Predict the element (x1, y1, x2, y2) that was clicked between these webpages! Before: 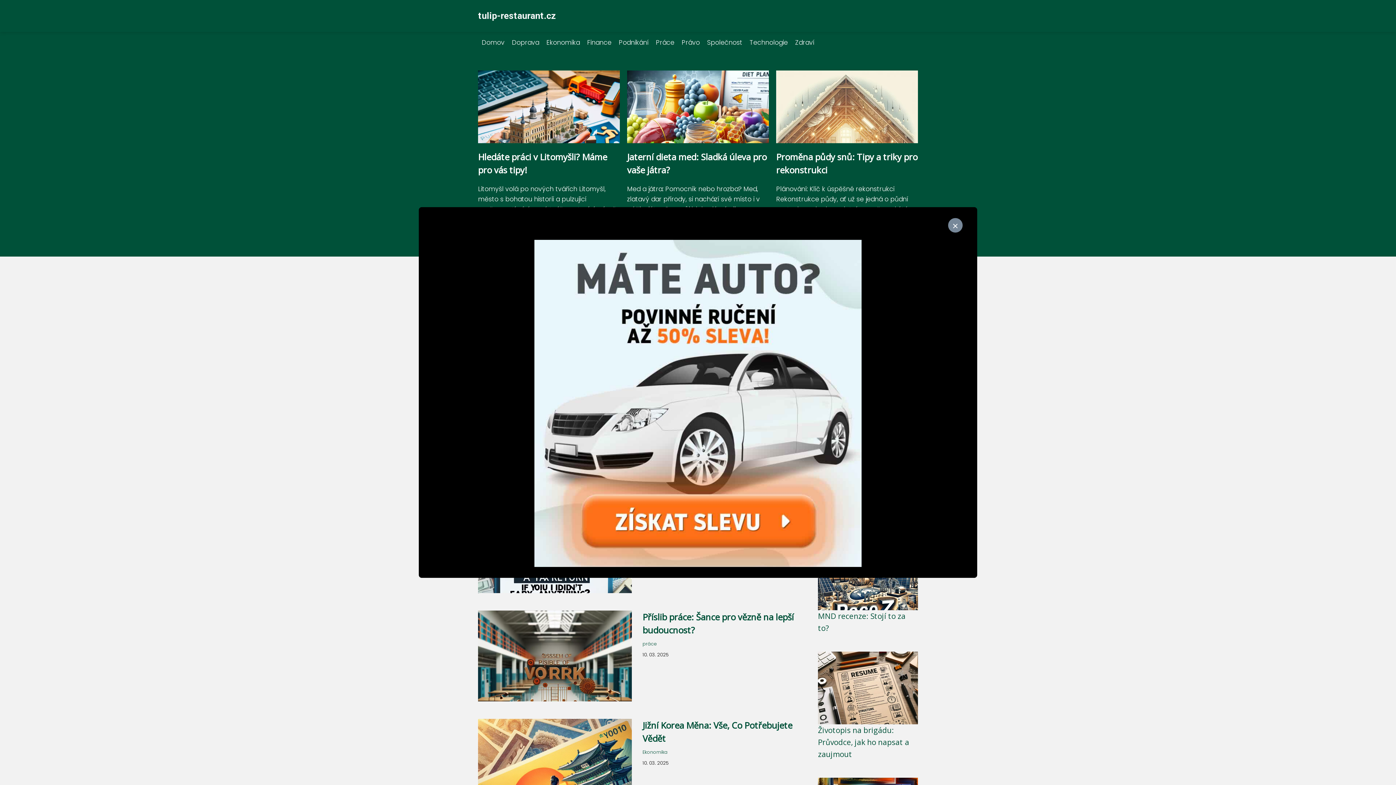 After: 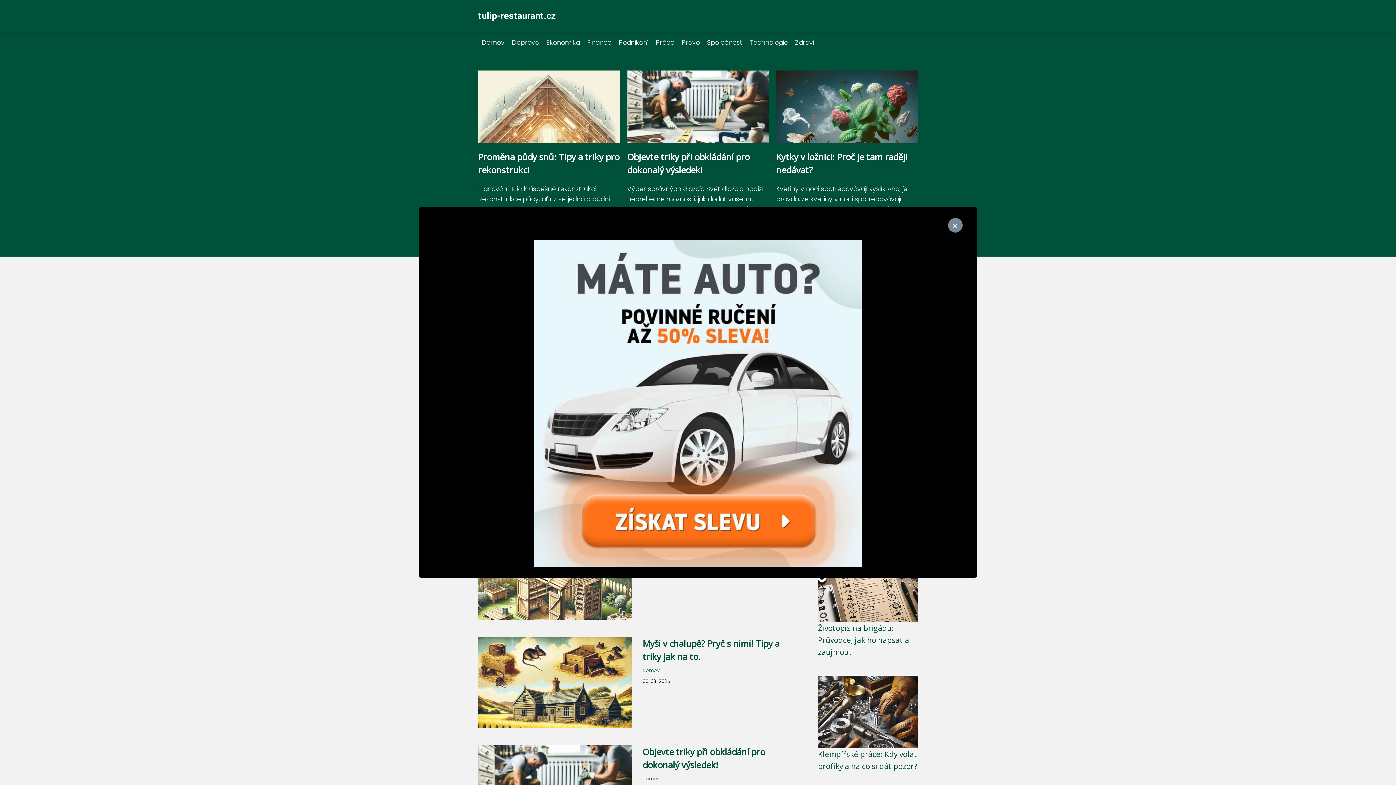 Action: label: Domov bbox: (478, 38, 508, 46)